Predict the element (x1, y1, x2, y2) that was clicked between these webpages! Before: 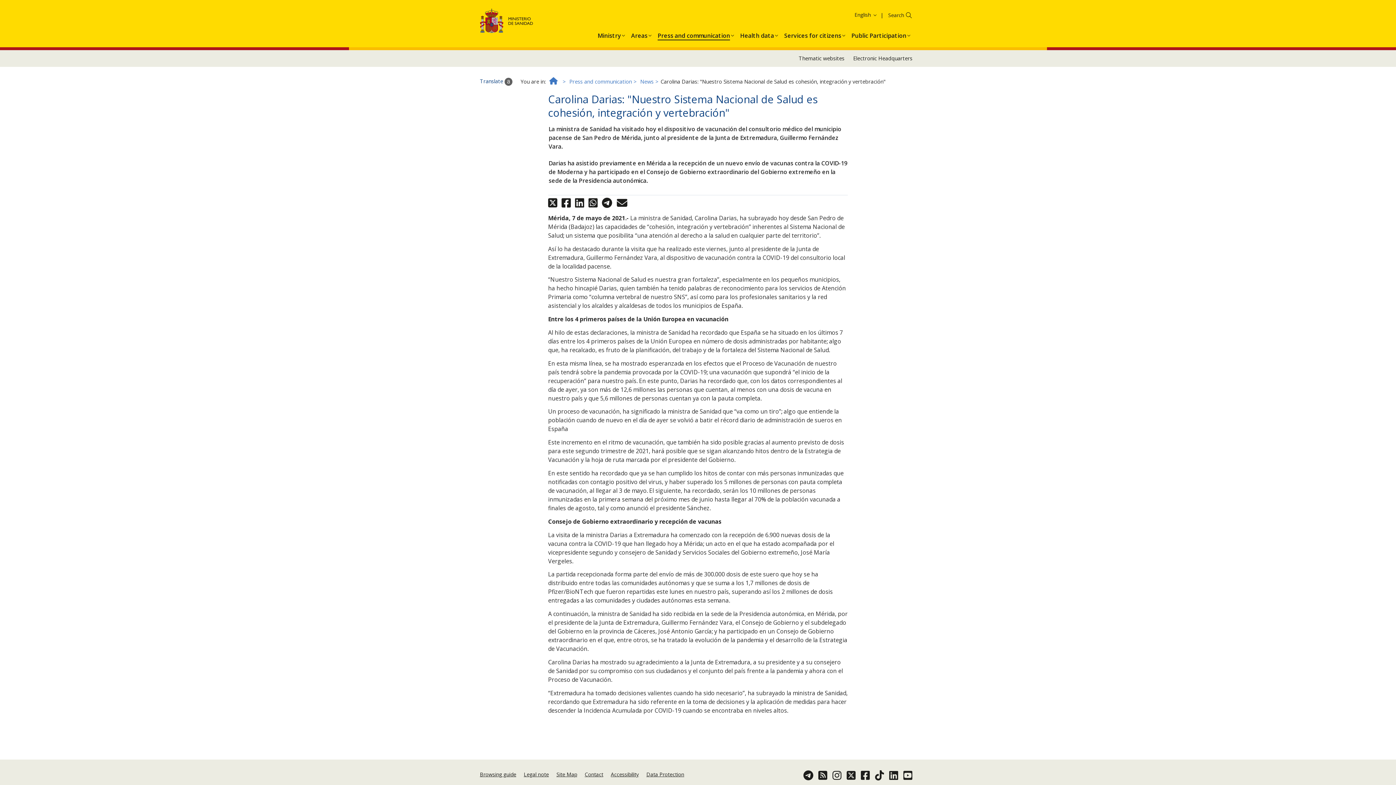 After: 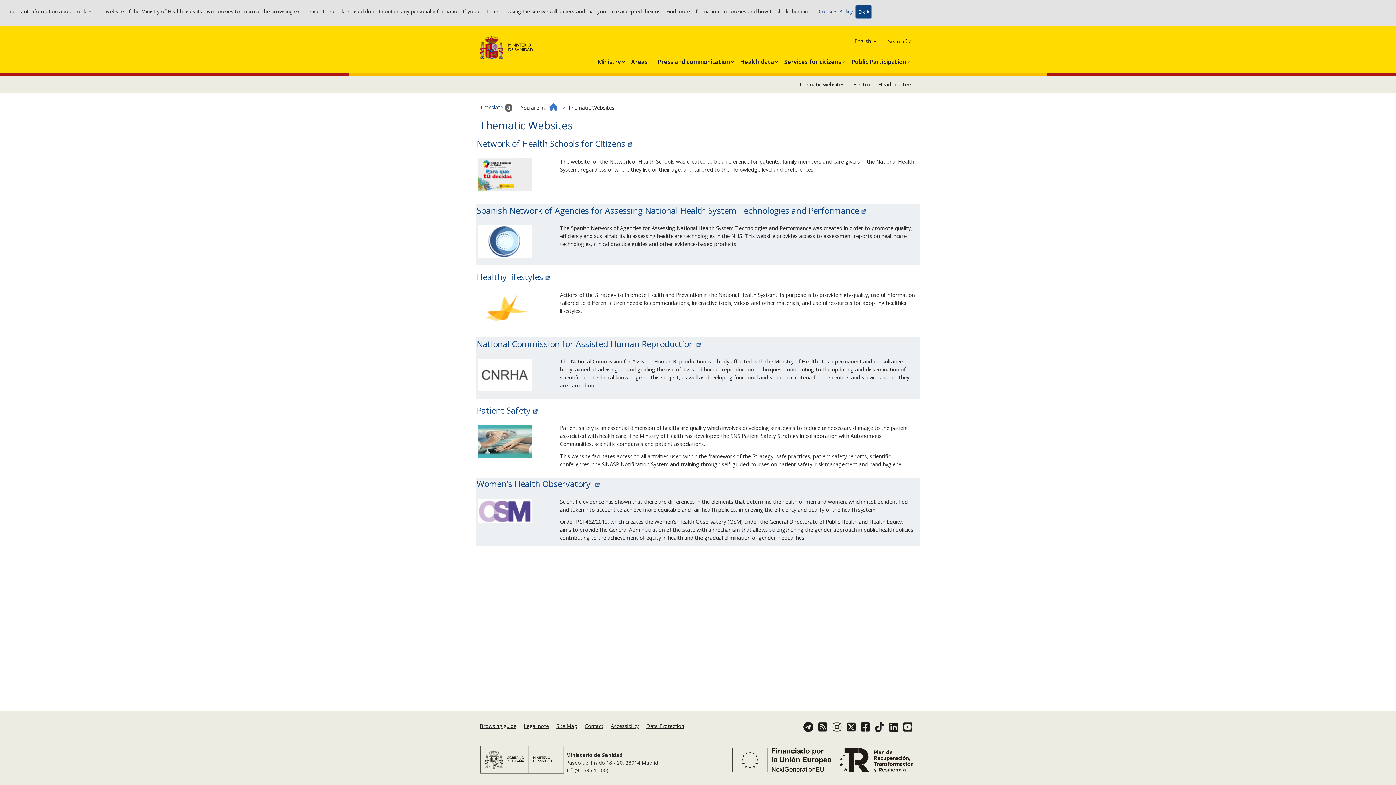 Action: bbox: (798, 54, 844, 61) label: Thematic websites